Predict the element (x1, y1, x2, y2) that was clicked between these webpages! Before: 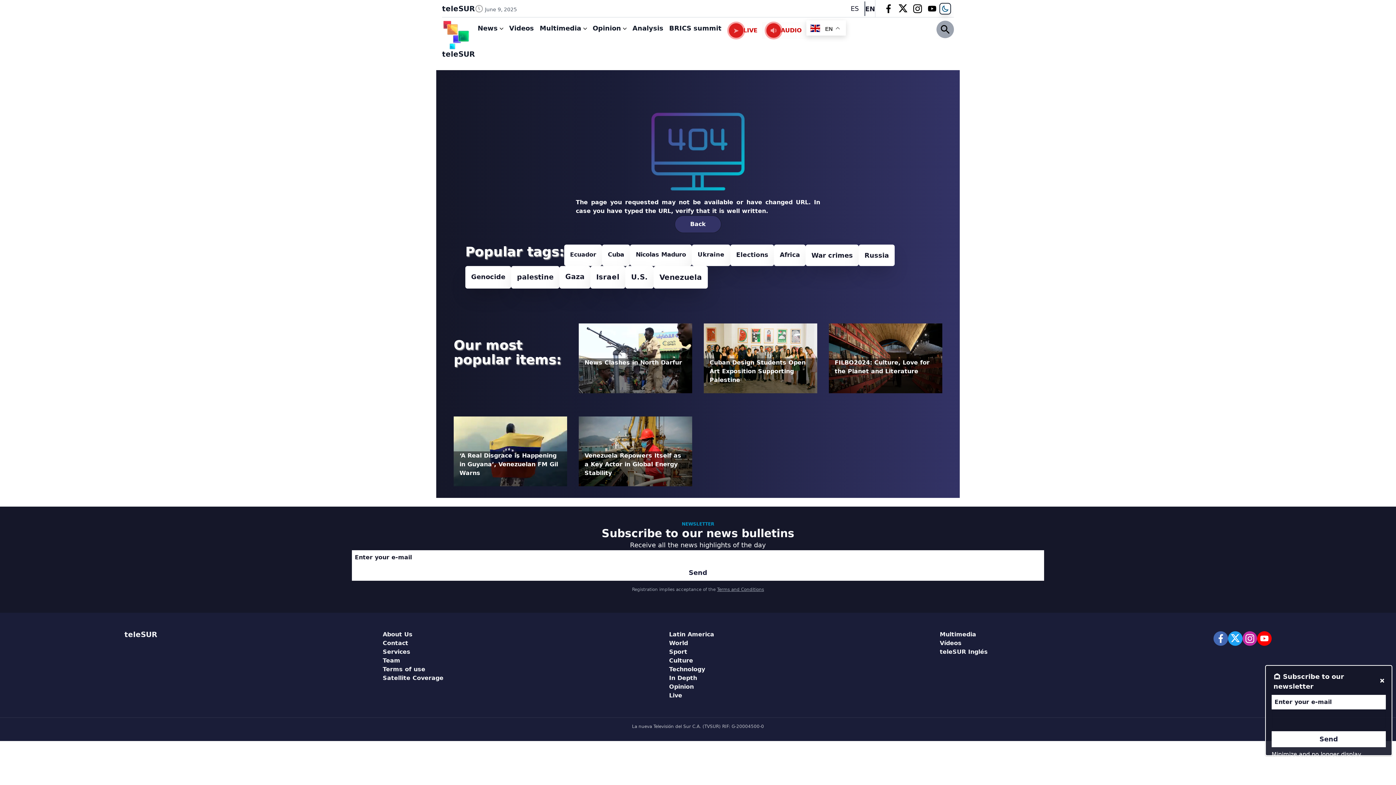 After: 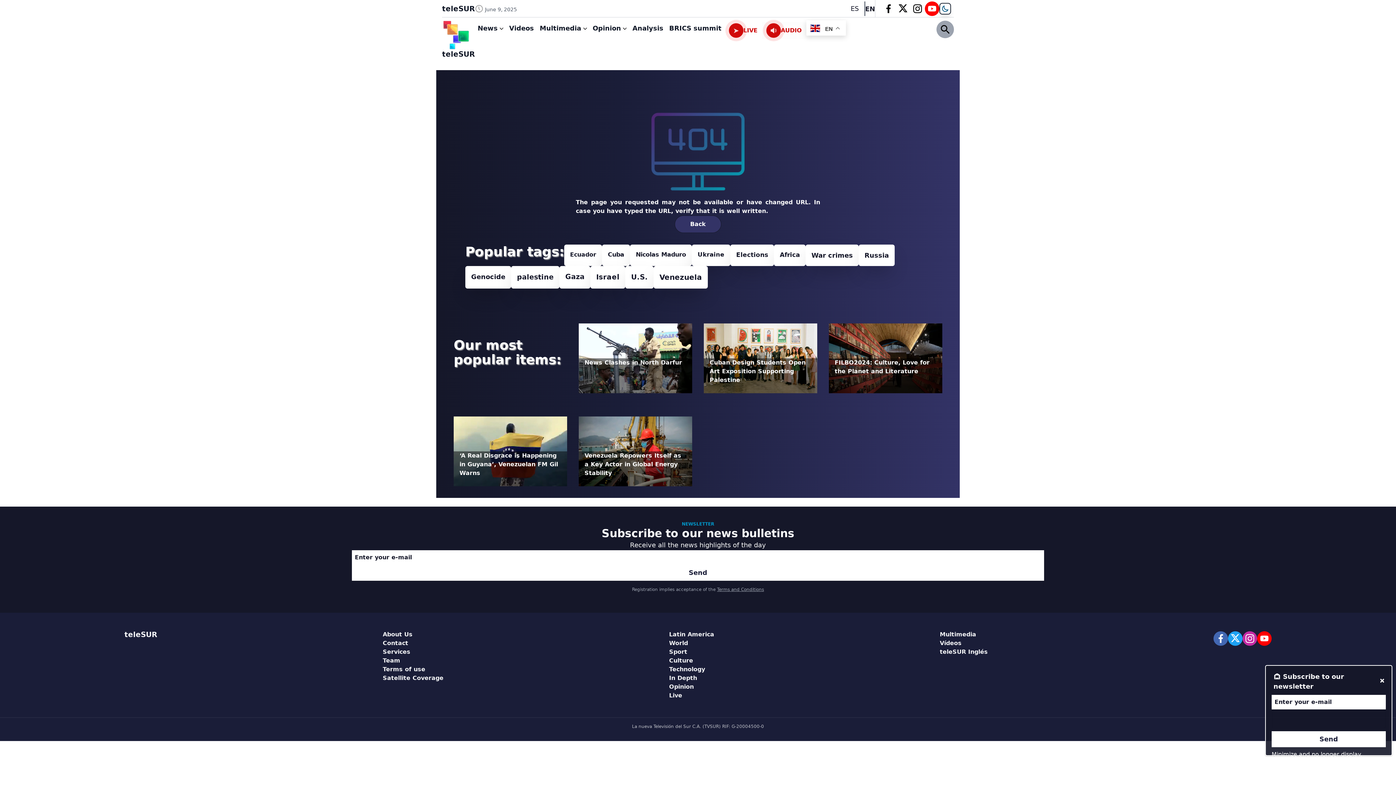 Action: bbox: (928, 1, 936, 15)